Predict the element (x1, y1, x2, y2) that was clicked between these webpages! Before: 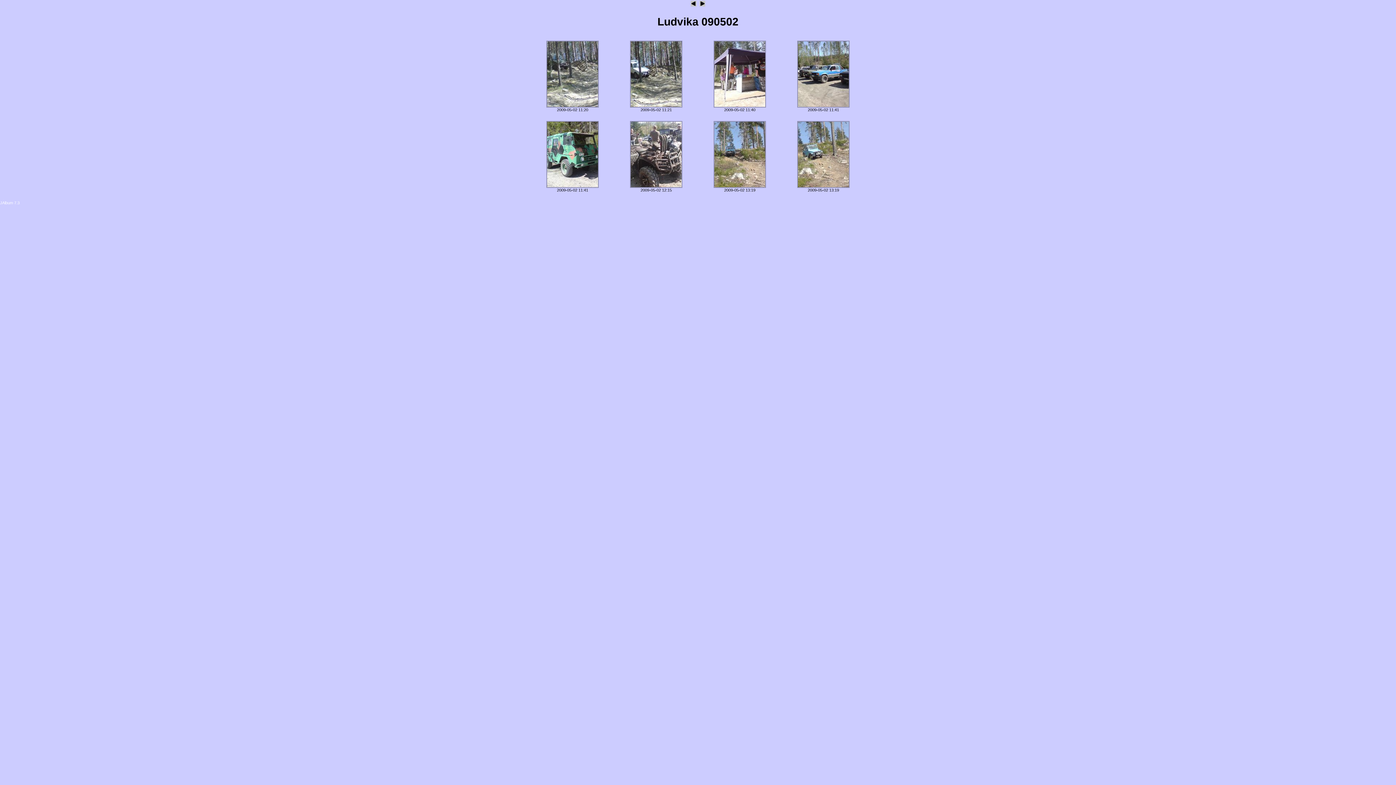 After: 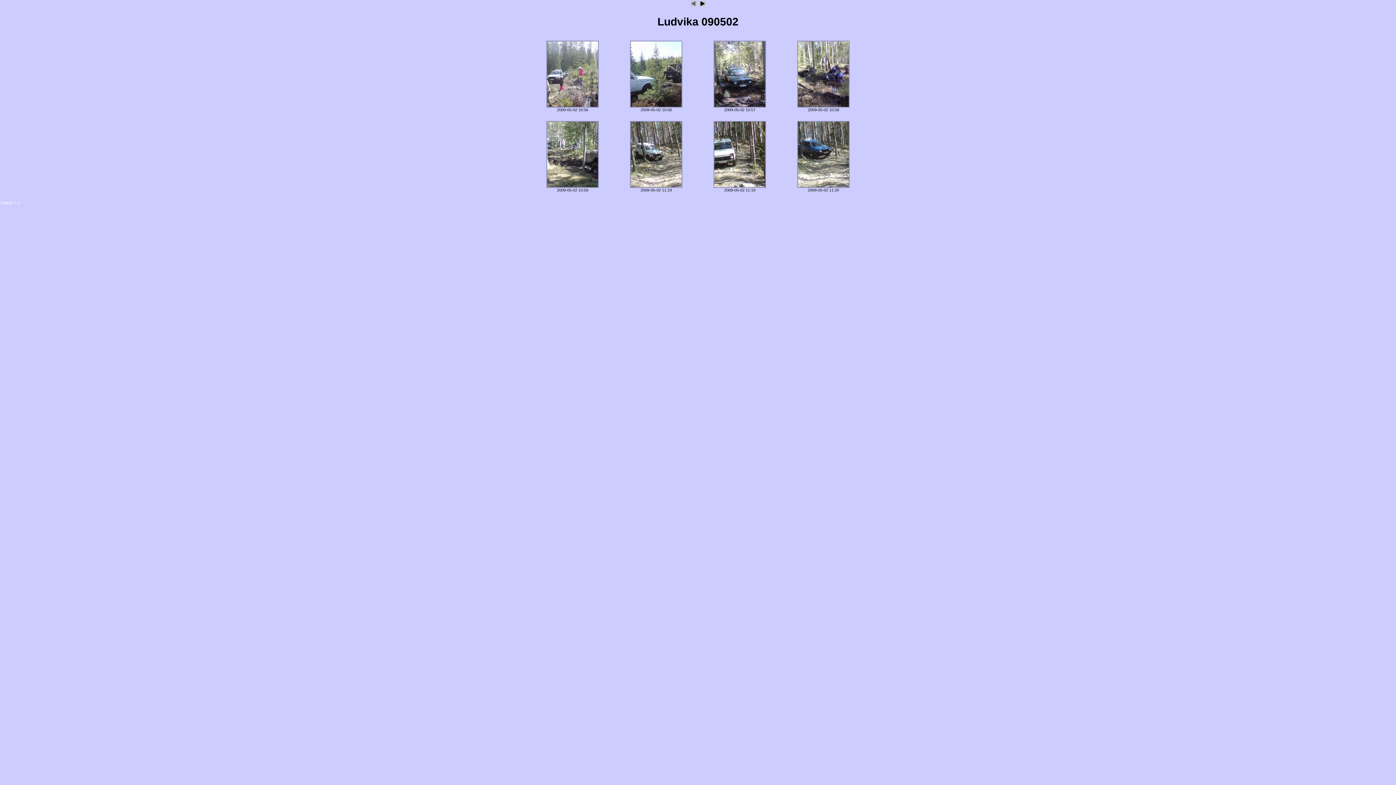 Action: bbox: (690, 2, 697, 8)